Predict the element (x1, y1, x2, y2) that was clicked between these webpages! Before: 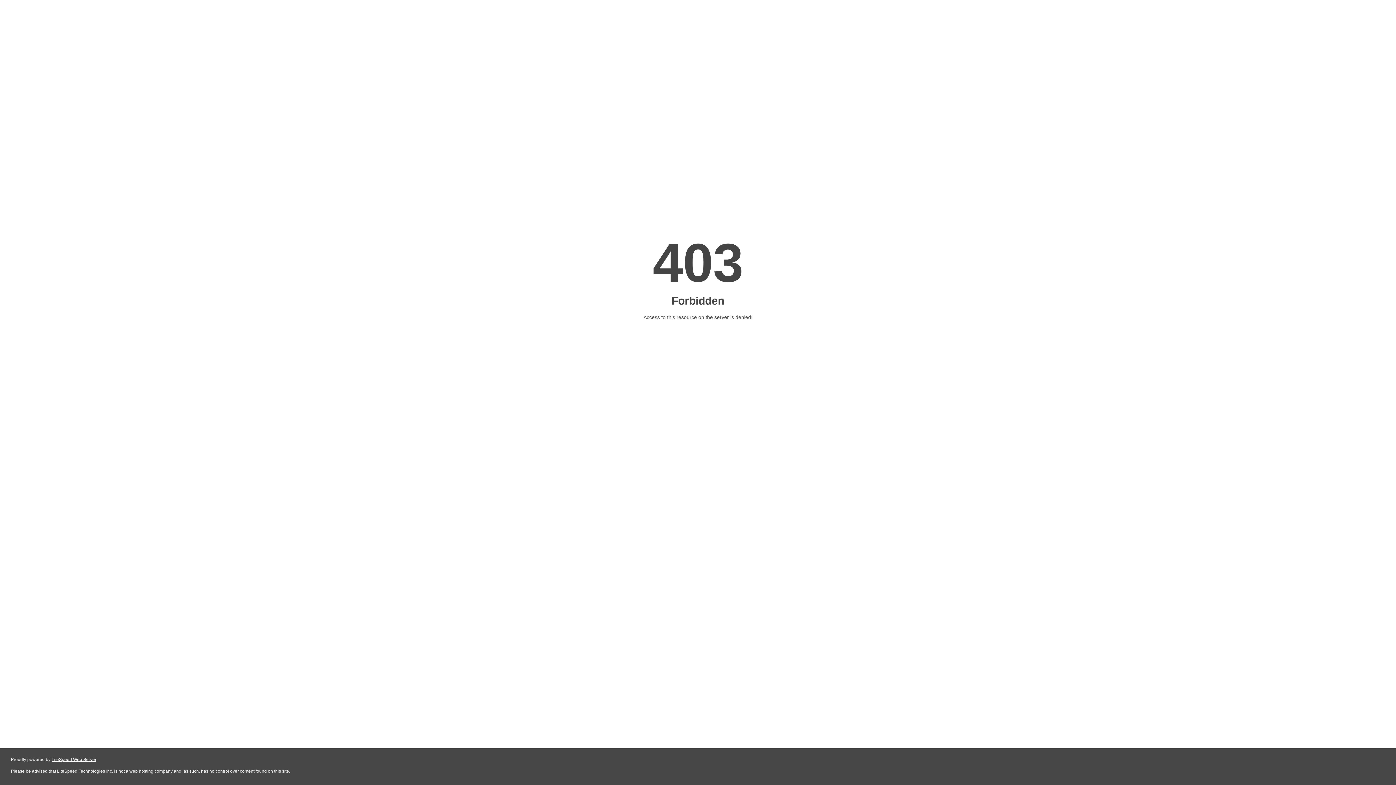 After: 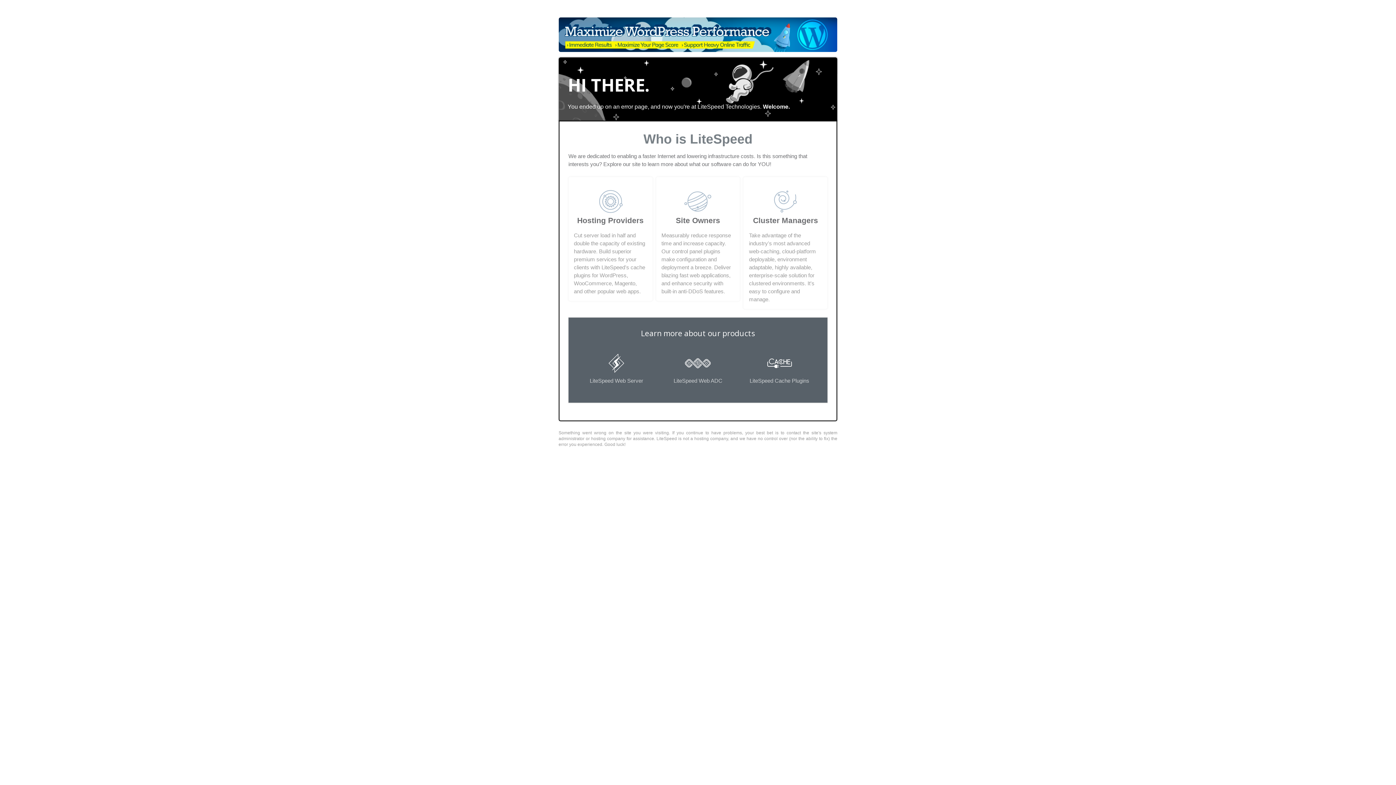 Action: label: LiteSpeed Web Server bbox: (51, 757, 96, 762)